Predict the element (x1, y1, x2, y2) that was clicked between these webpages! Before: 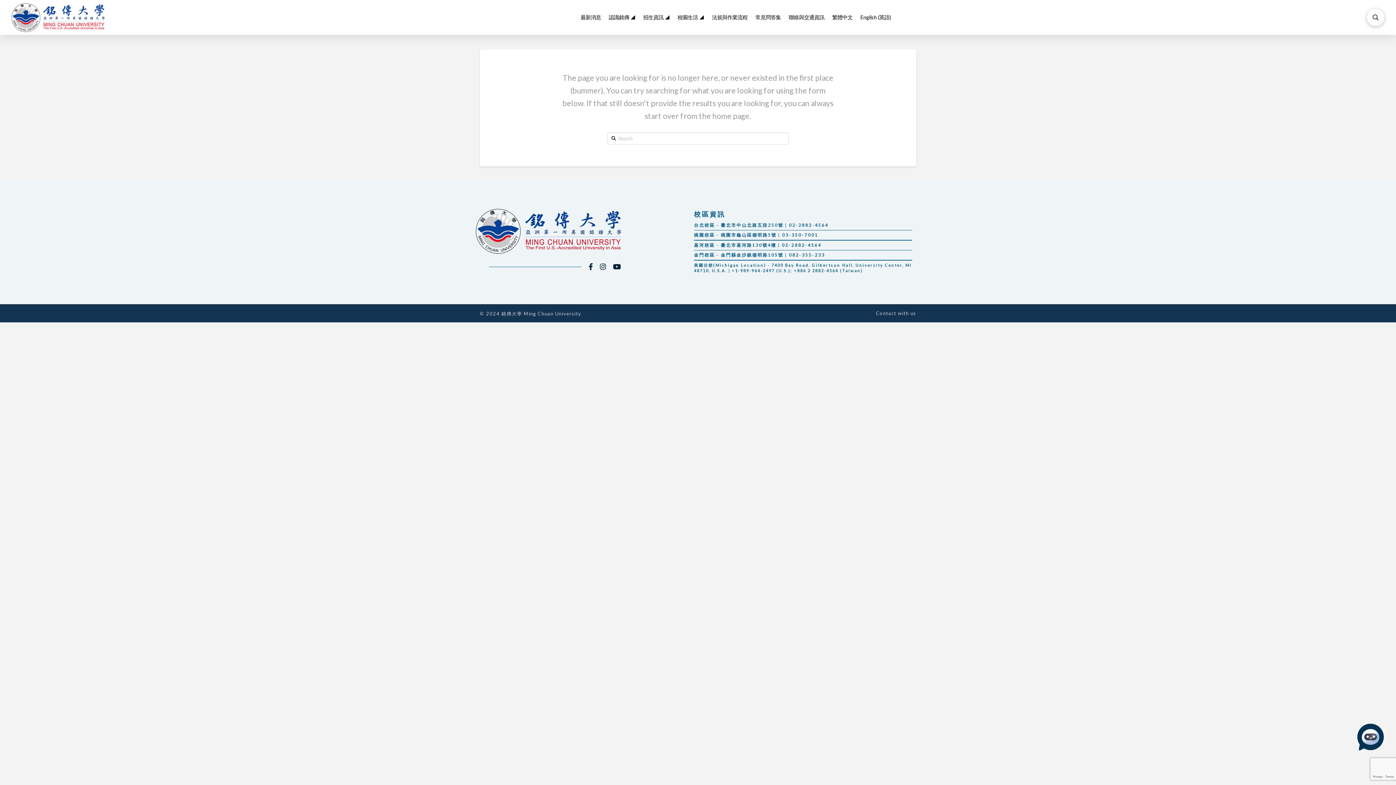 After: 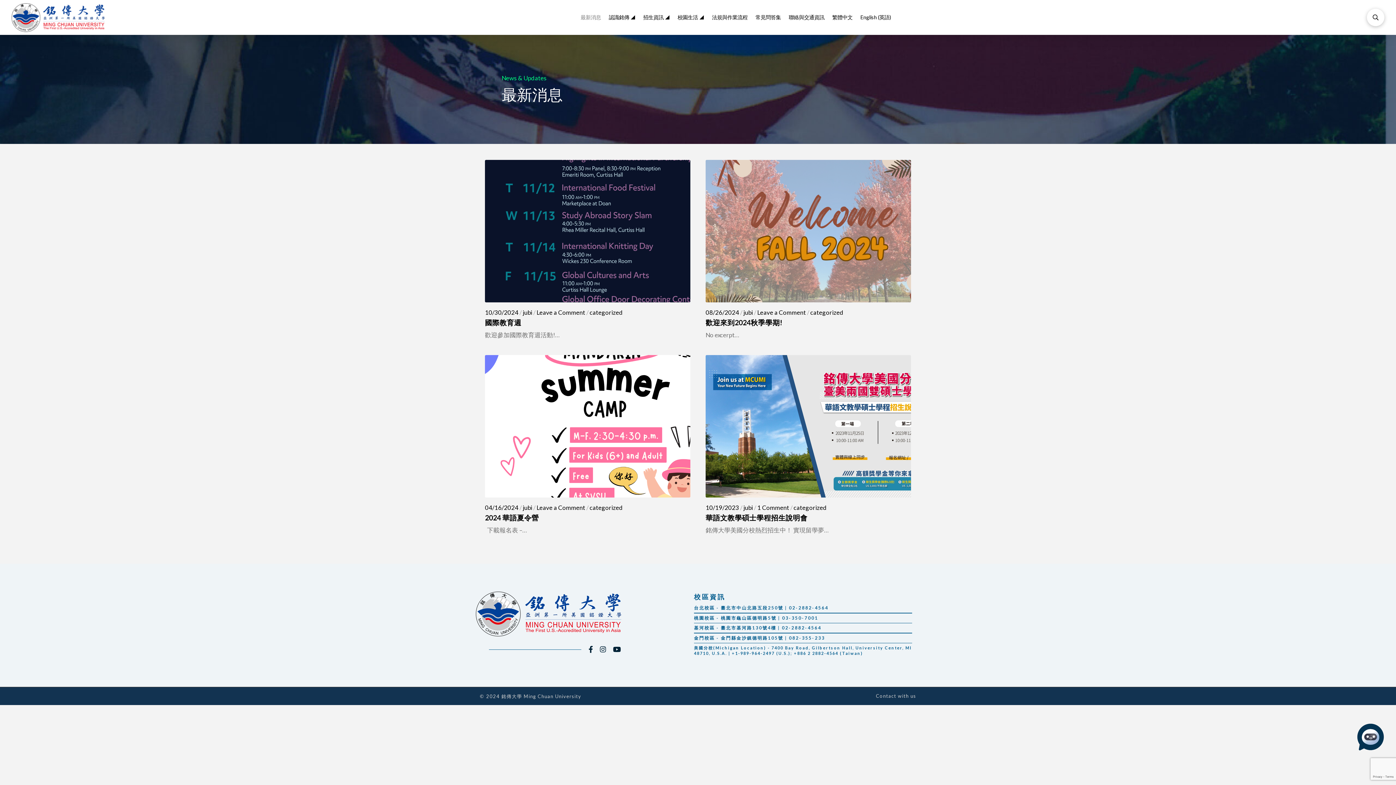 Action: label: 最新消息 bbox: (576, 0, 605, 34)